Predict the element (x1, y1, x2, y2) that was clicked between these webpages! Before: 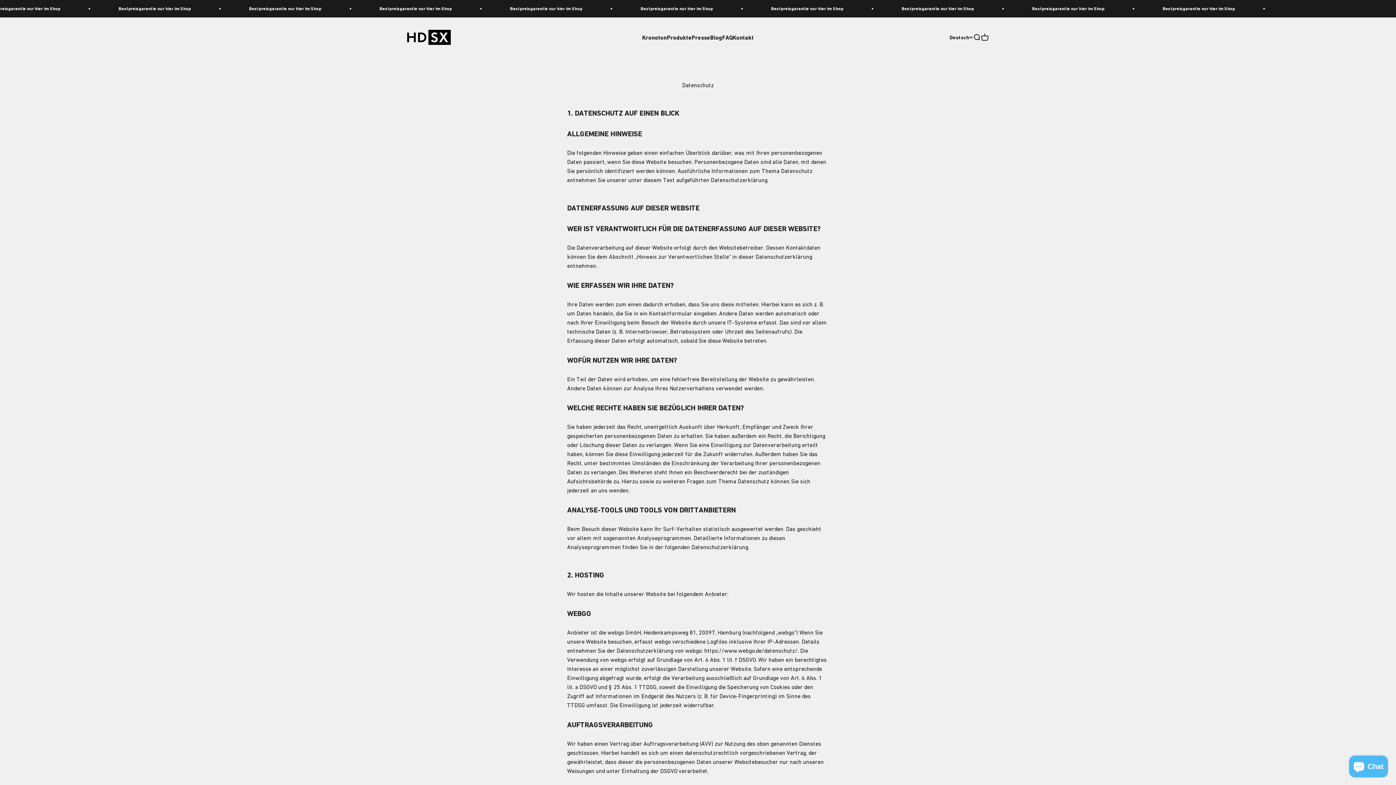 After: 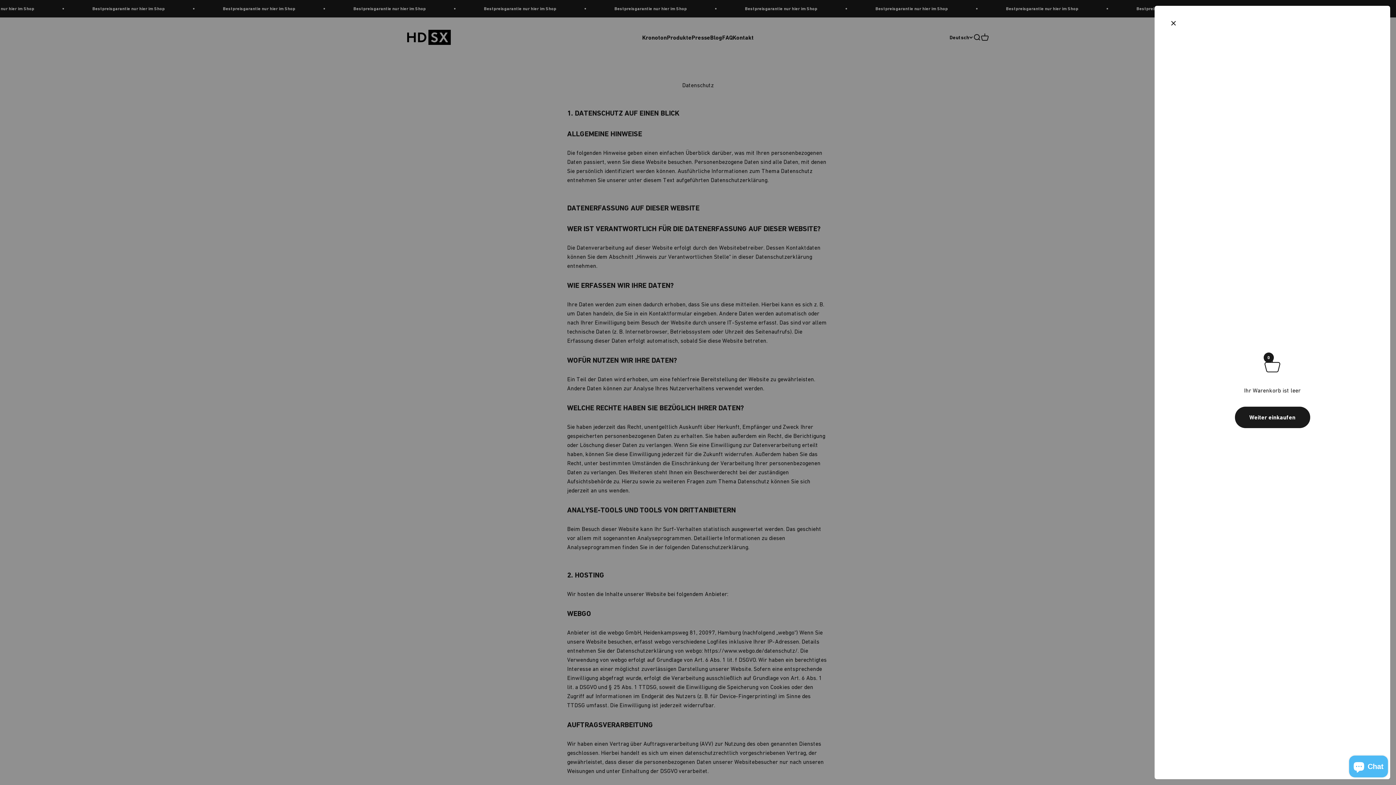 Action: bbox: (981, 33, 989, 41) label: Warenkorb öffnen
0